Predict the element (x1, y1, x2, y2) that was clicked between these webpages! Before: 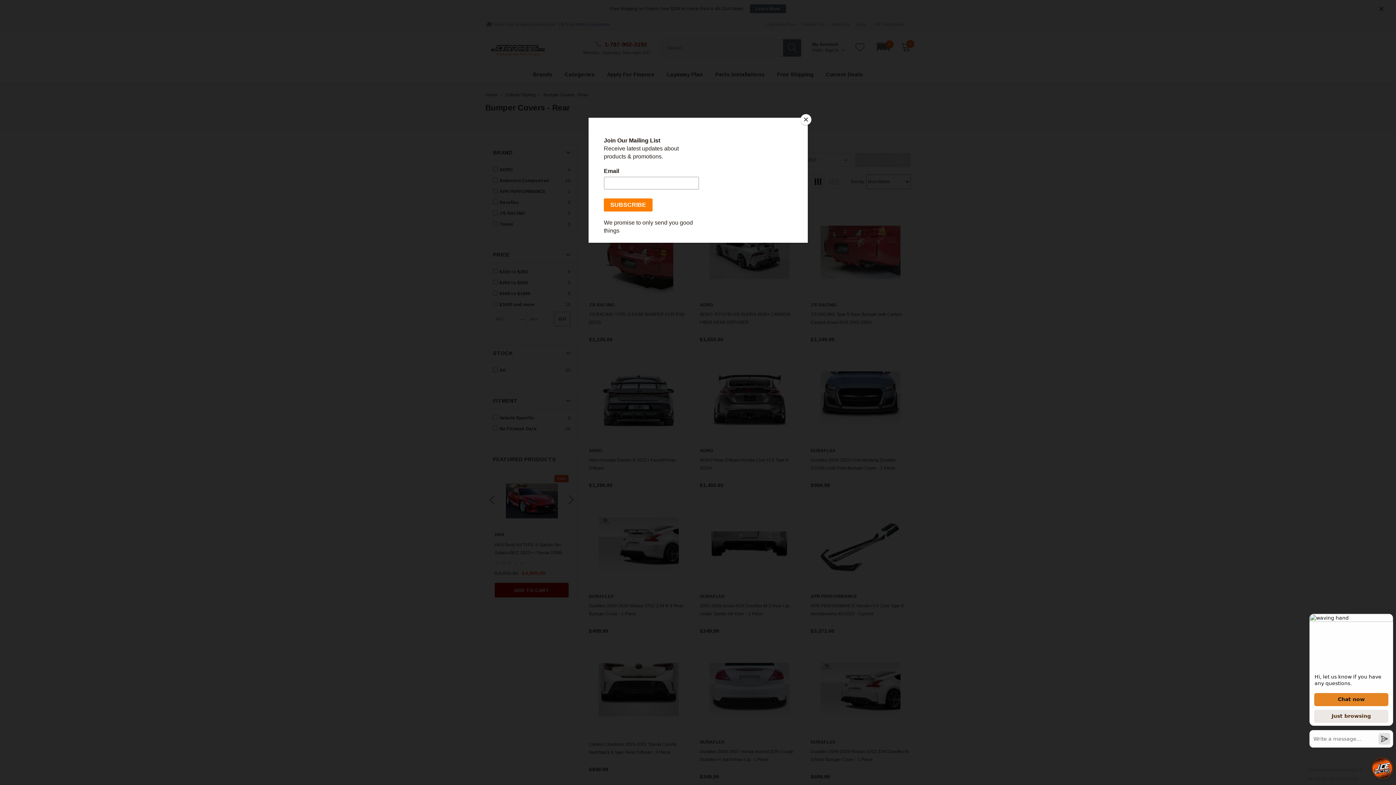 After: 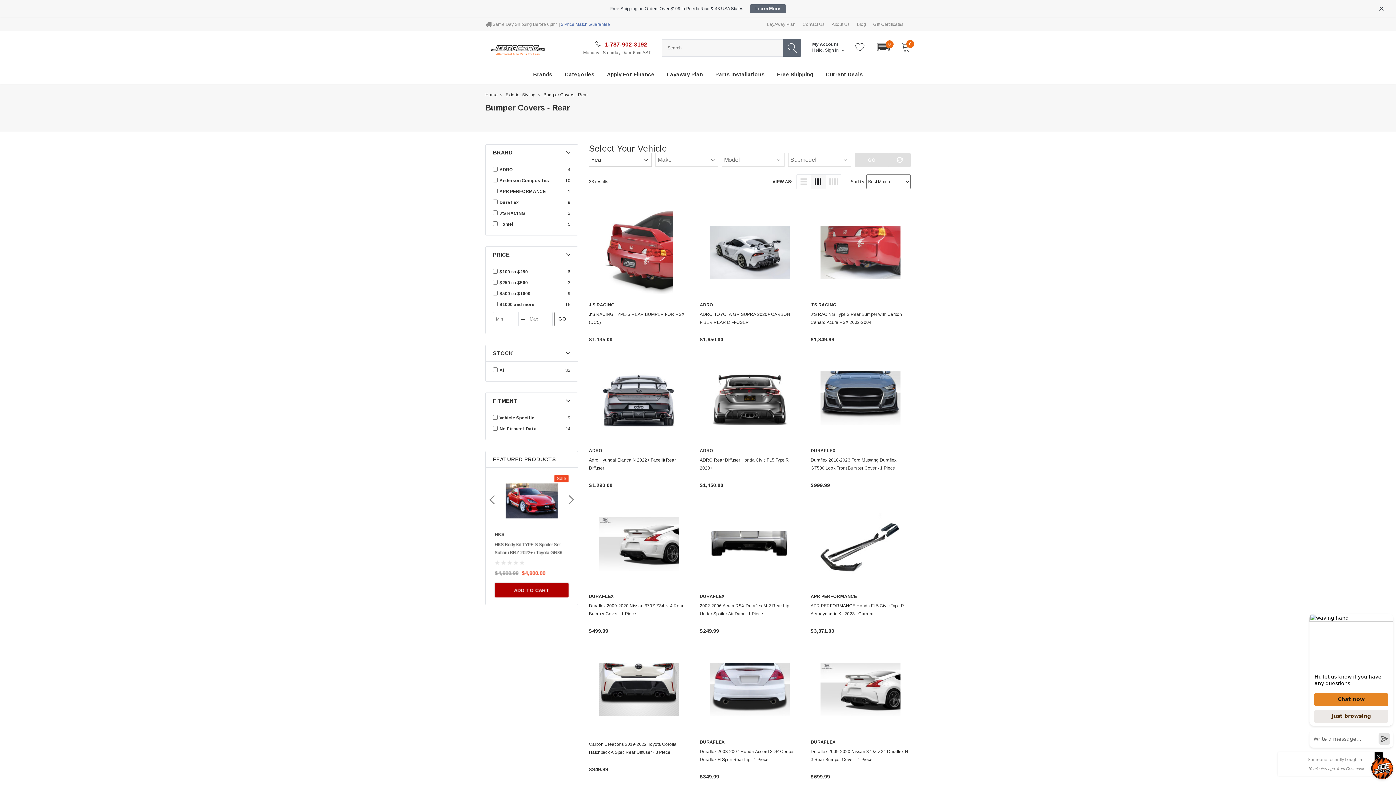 Action: bbox: (800, 114, 811, 125) label: Close